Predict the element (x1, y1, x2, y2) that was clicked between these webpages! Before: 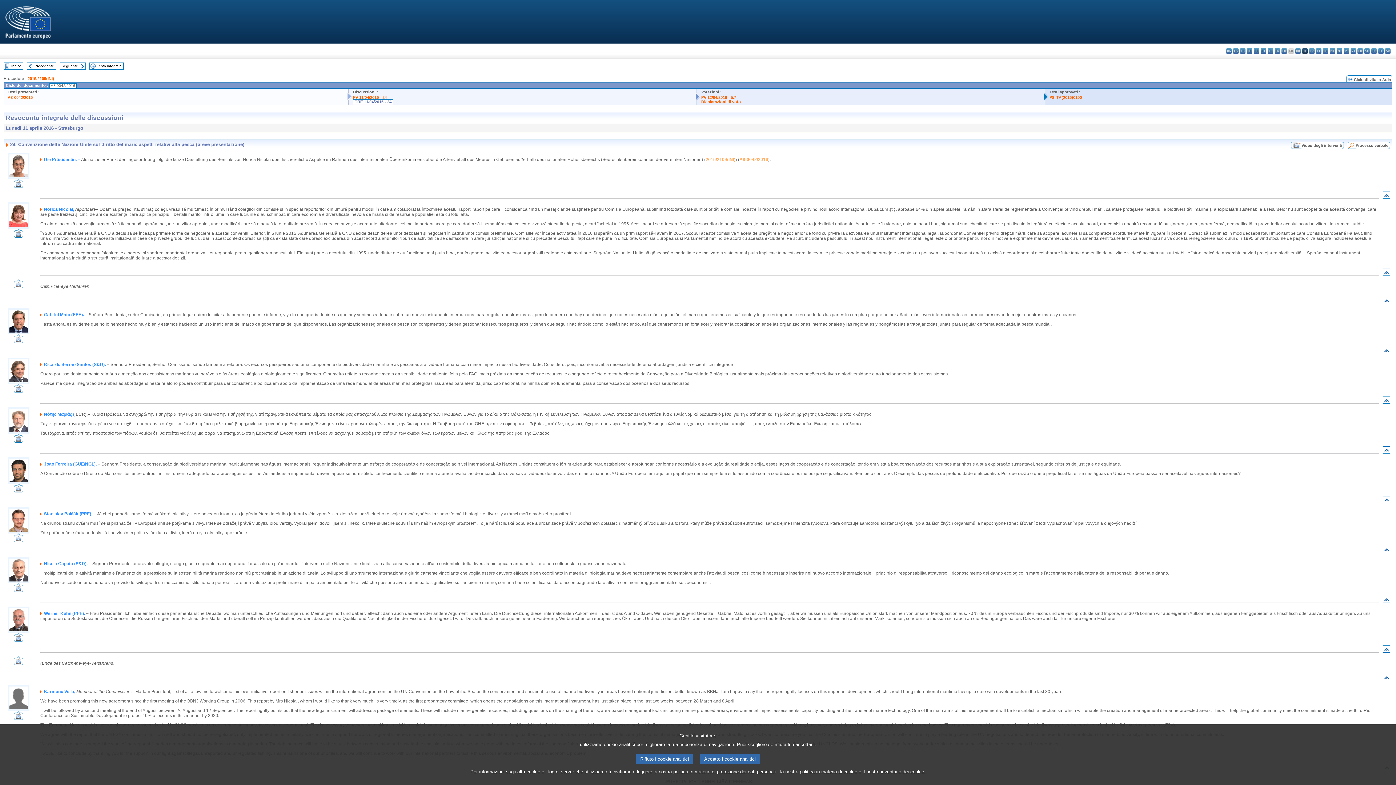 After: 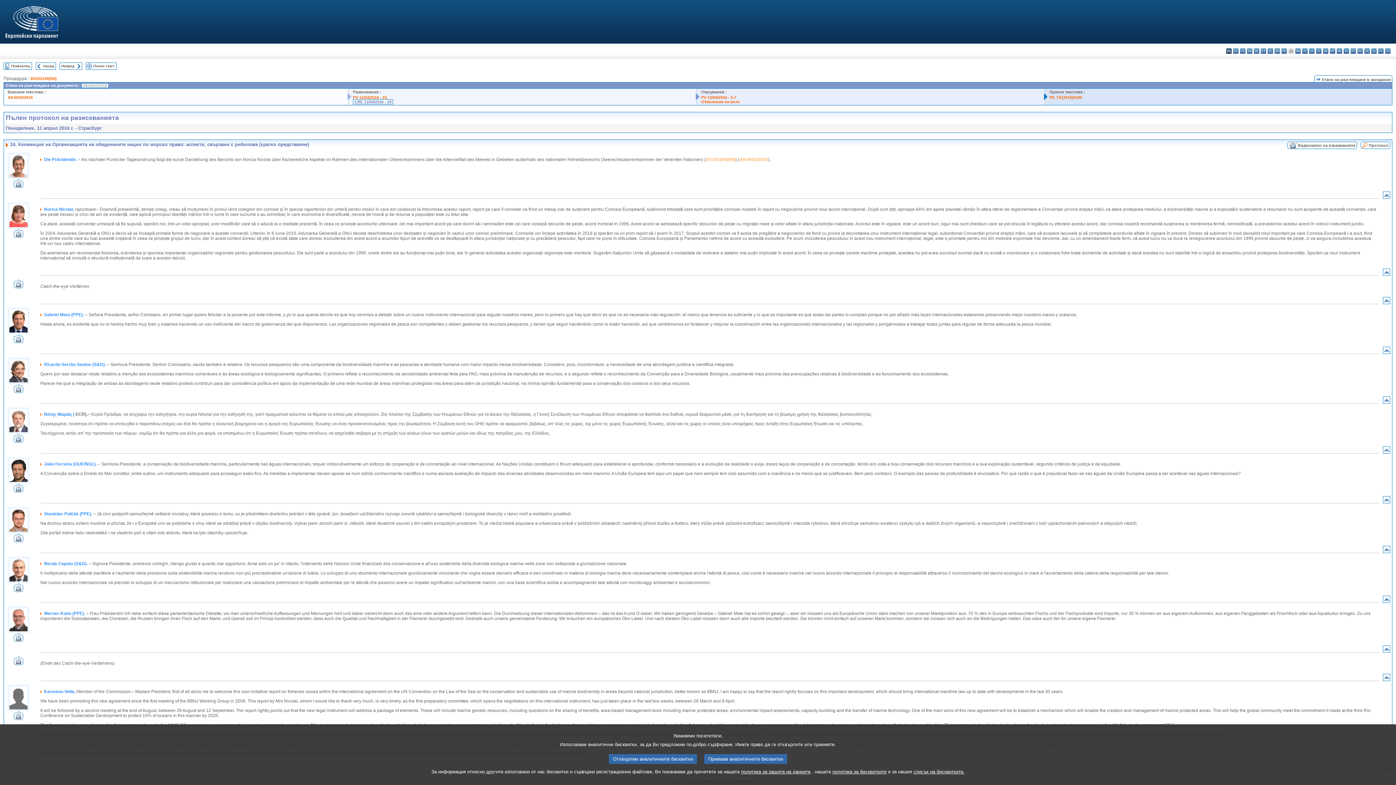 Action: label: bg - български bbox: (1226, 48, 1232, 53)